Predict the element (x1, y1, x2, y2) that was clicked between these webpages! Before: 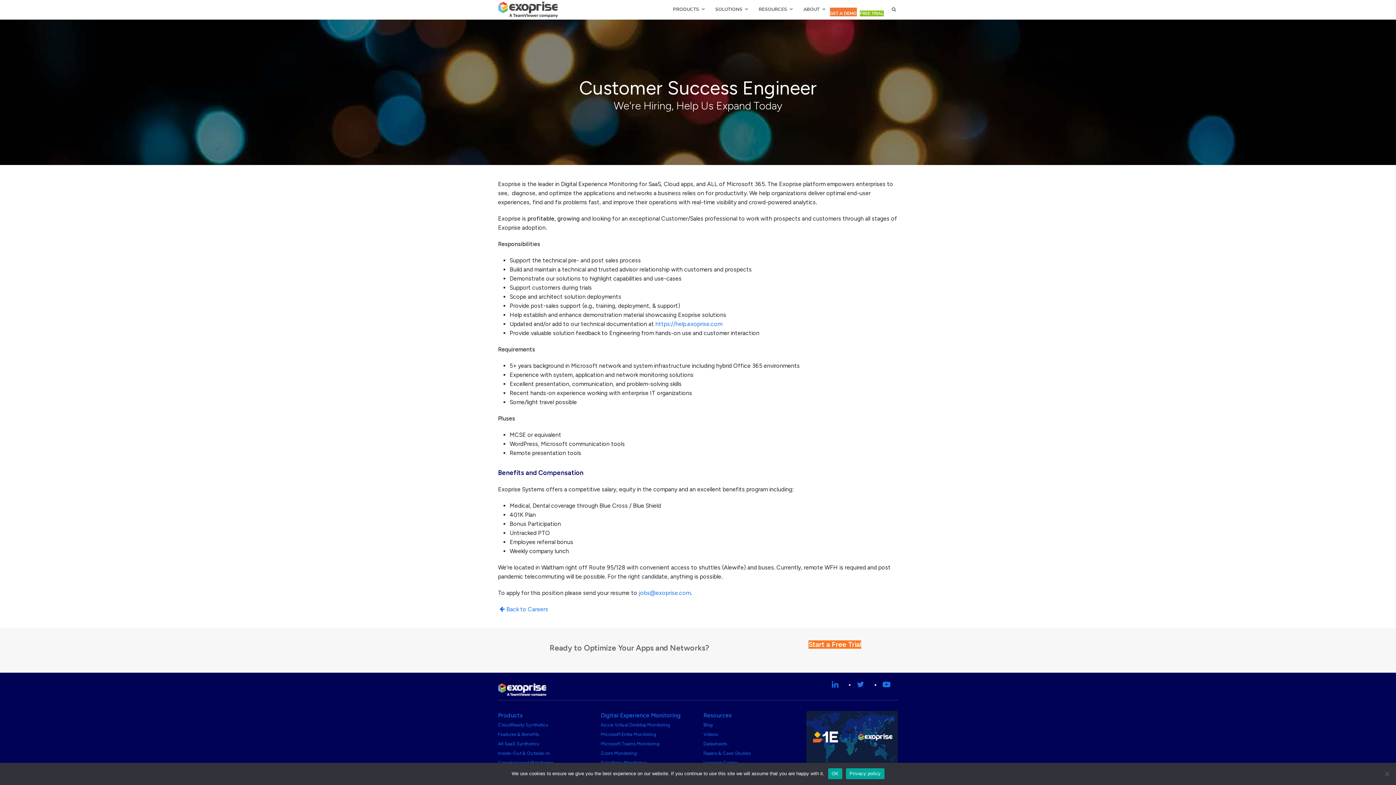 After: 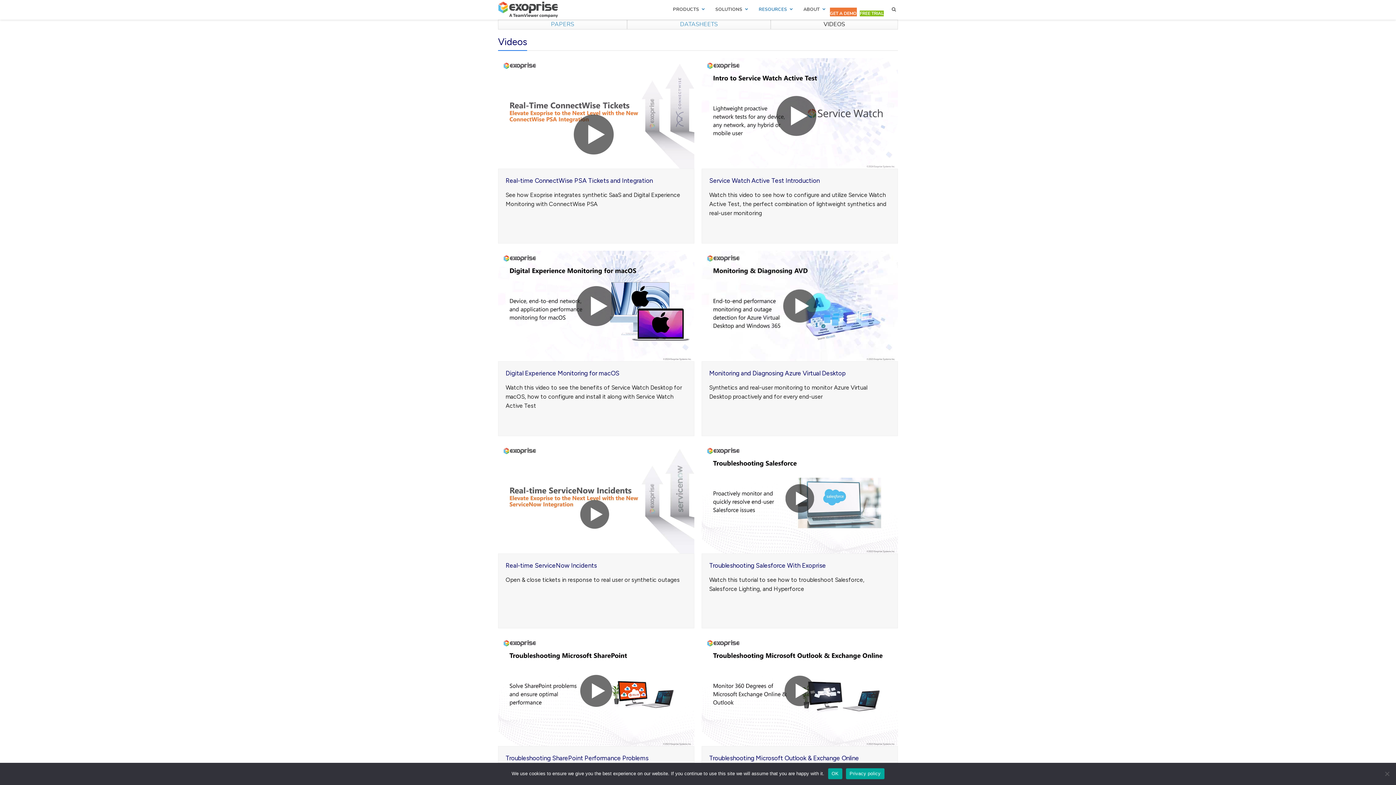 Action: label: Videos bbox: (703, 732, 718, 737)